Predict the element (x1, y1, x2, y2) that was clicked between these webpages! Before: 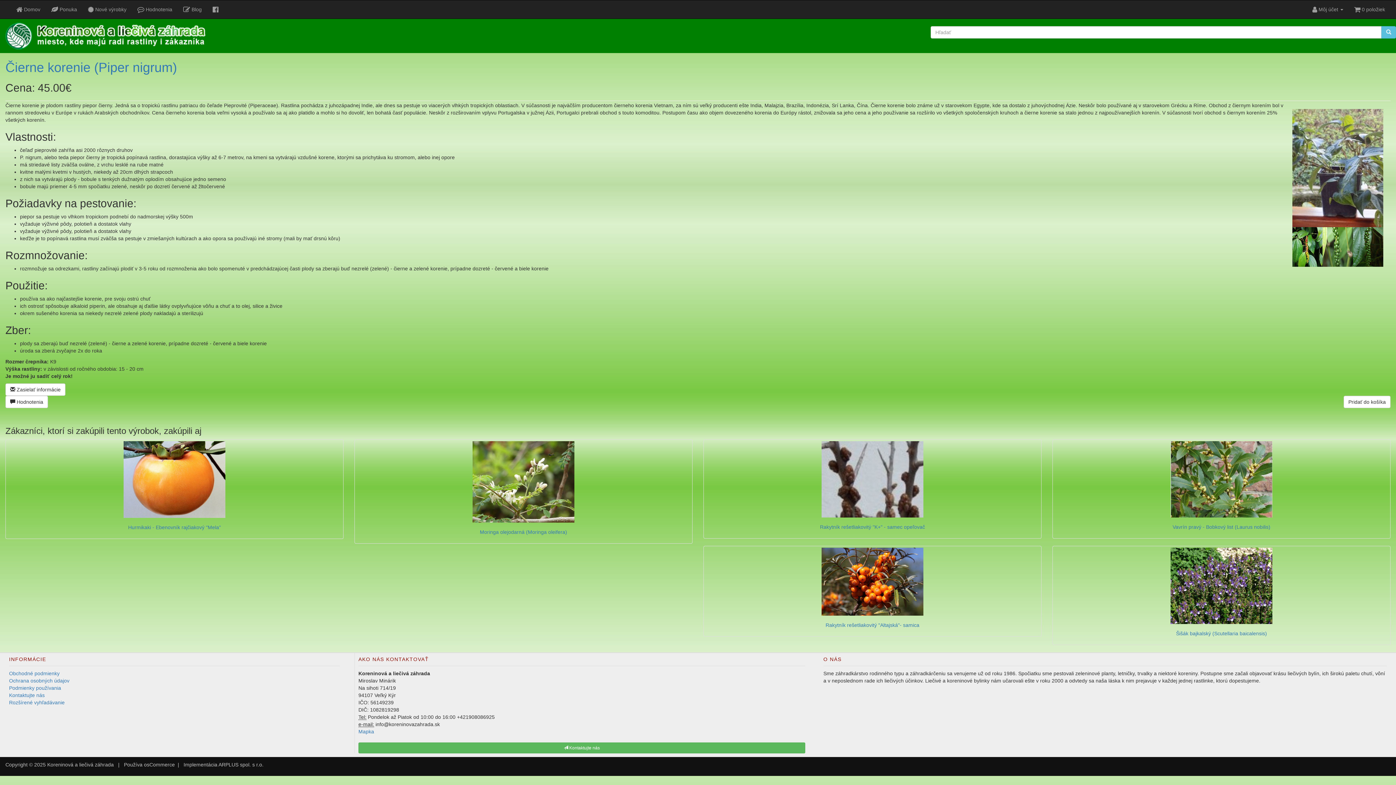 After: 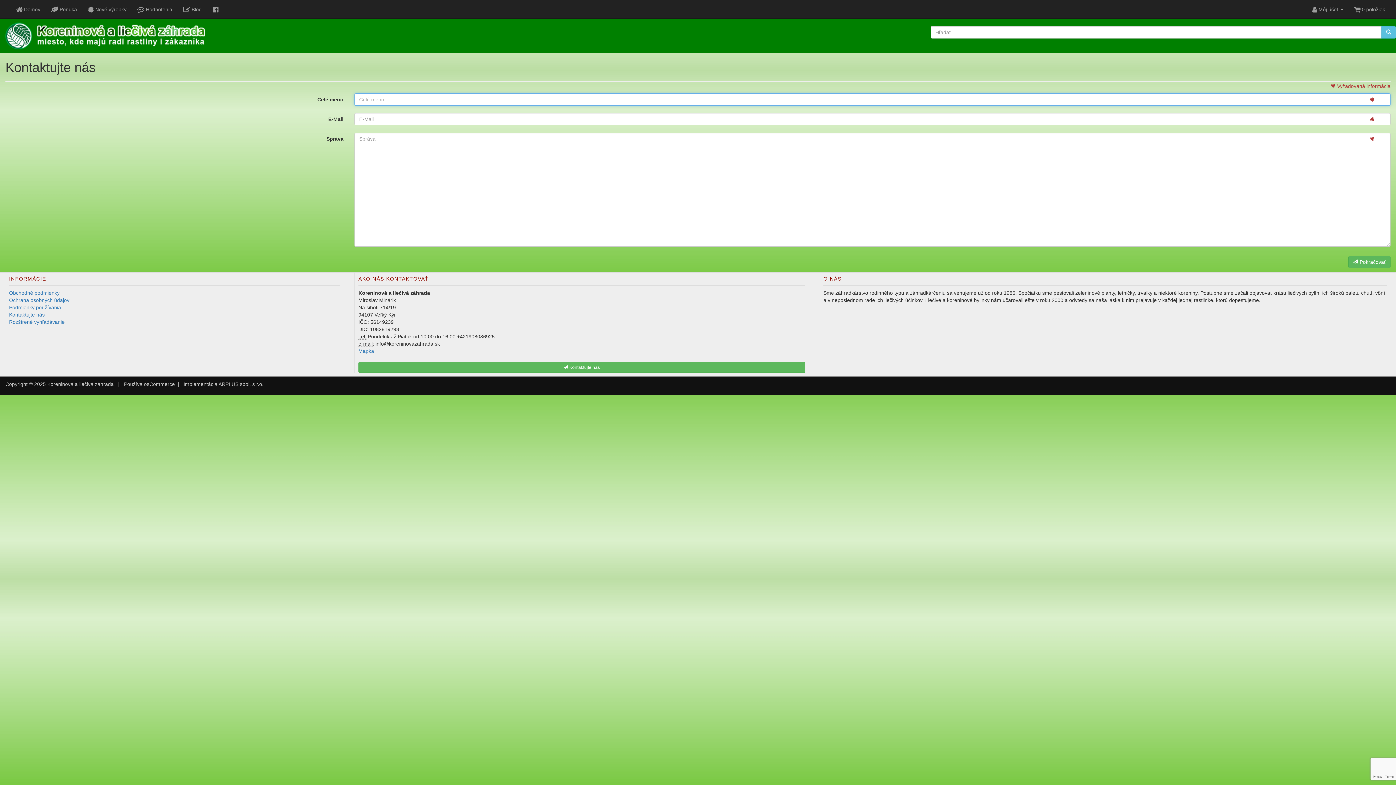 Action: label: Kontaktujte nás bbox: (9, 692, 44, 698)